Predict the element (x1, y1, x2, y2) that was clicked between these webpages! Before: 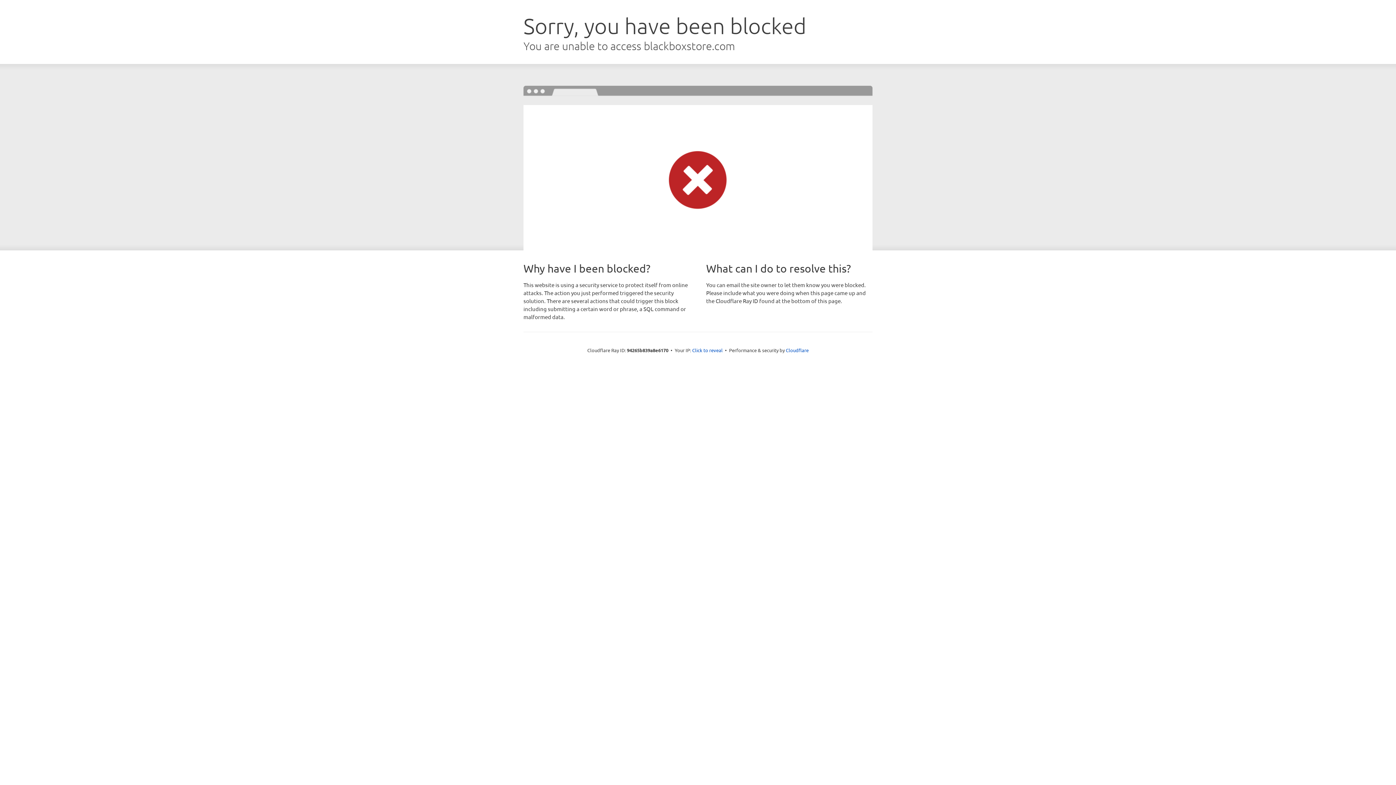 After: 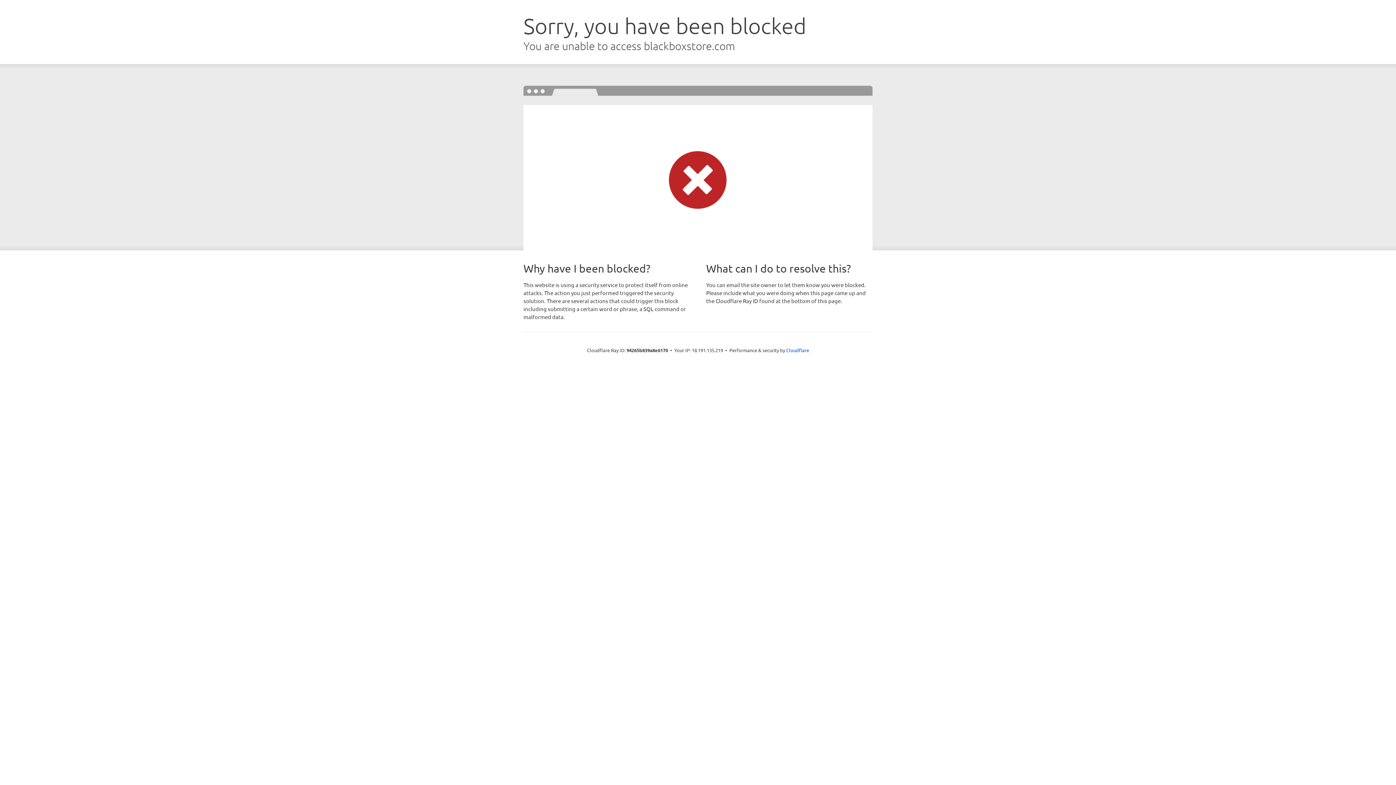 Action: label: Click to reveal bbox: (692, 346, 722, 353)